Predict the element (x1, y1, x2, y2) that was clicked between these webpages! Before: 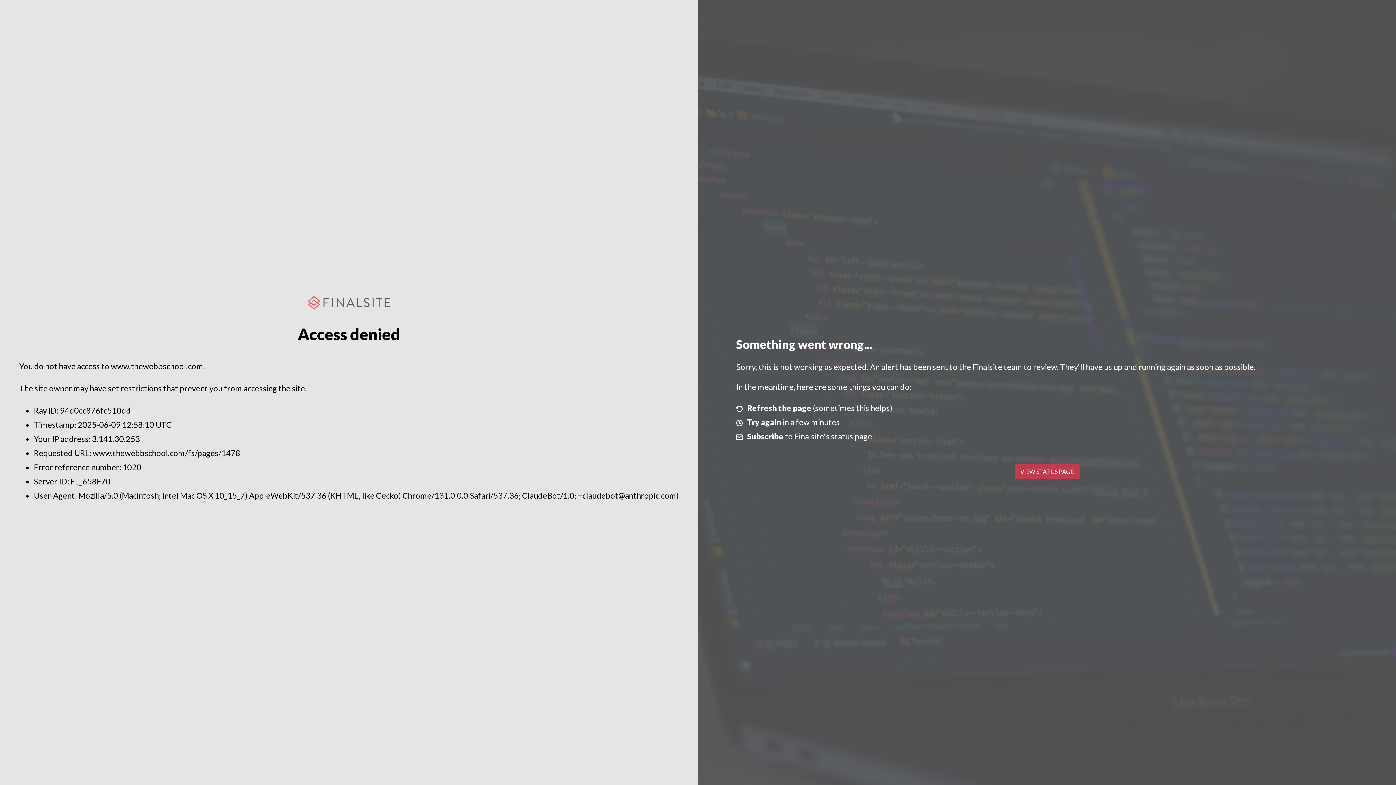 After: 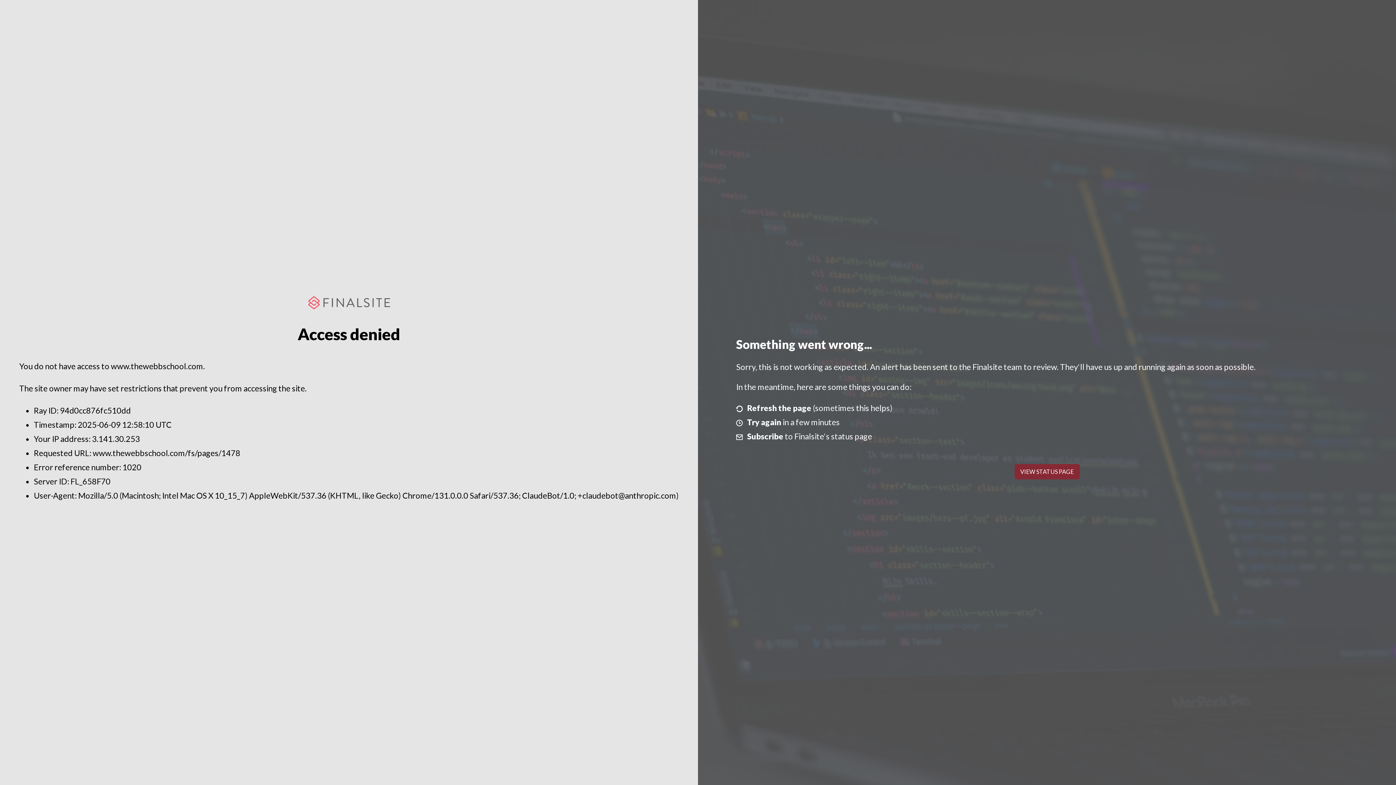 Action: label: VIEW STATUS PAGE bbox: (1014, 464, 1079, 479)